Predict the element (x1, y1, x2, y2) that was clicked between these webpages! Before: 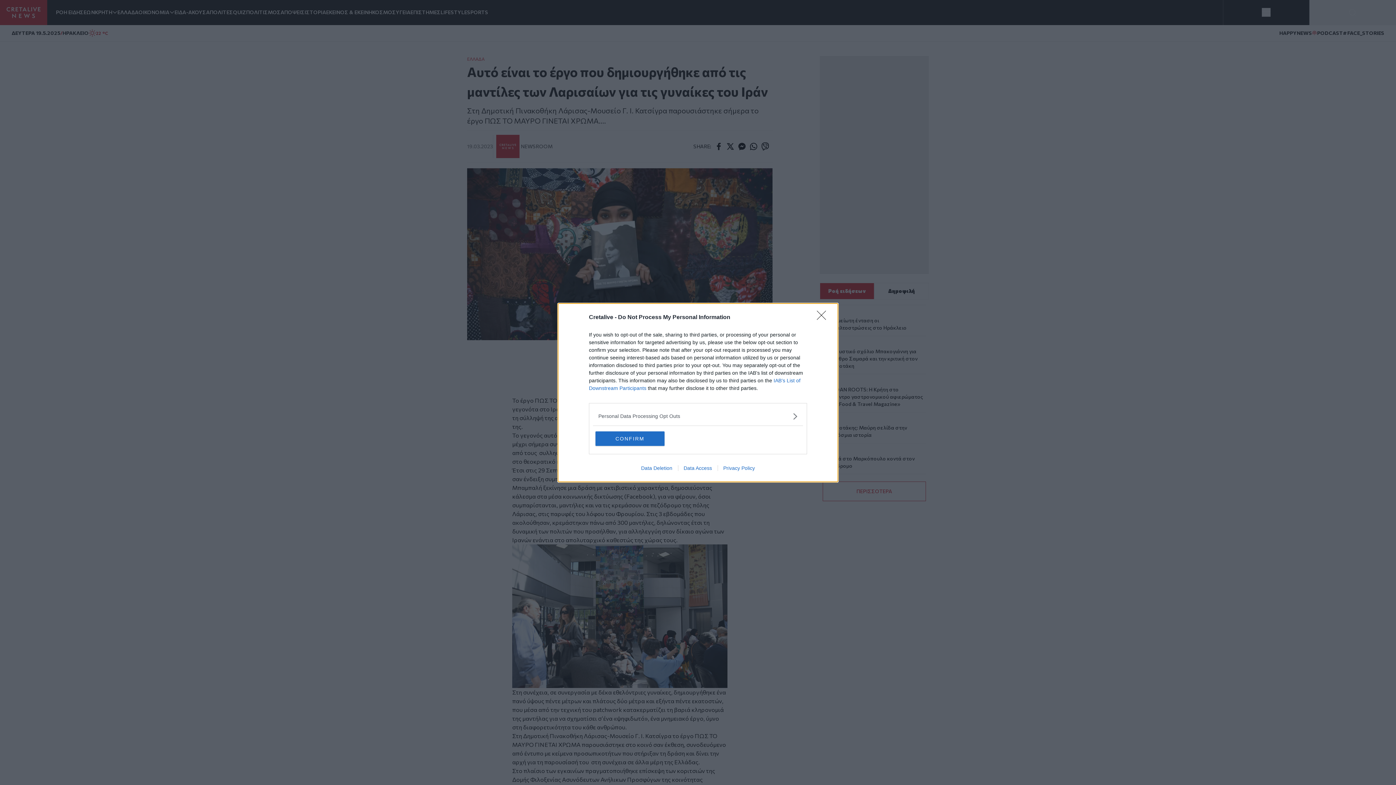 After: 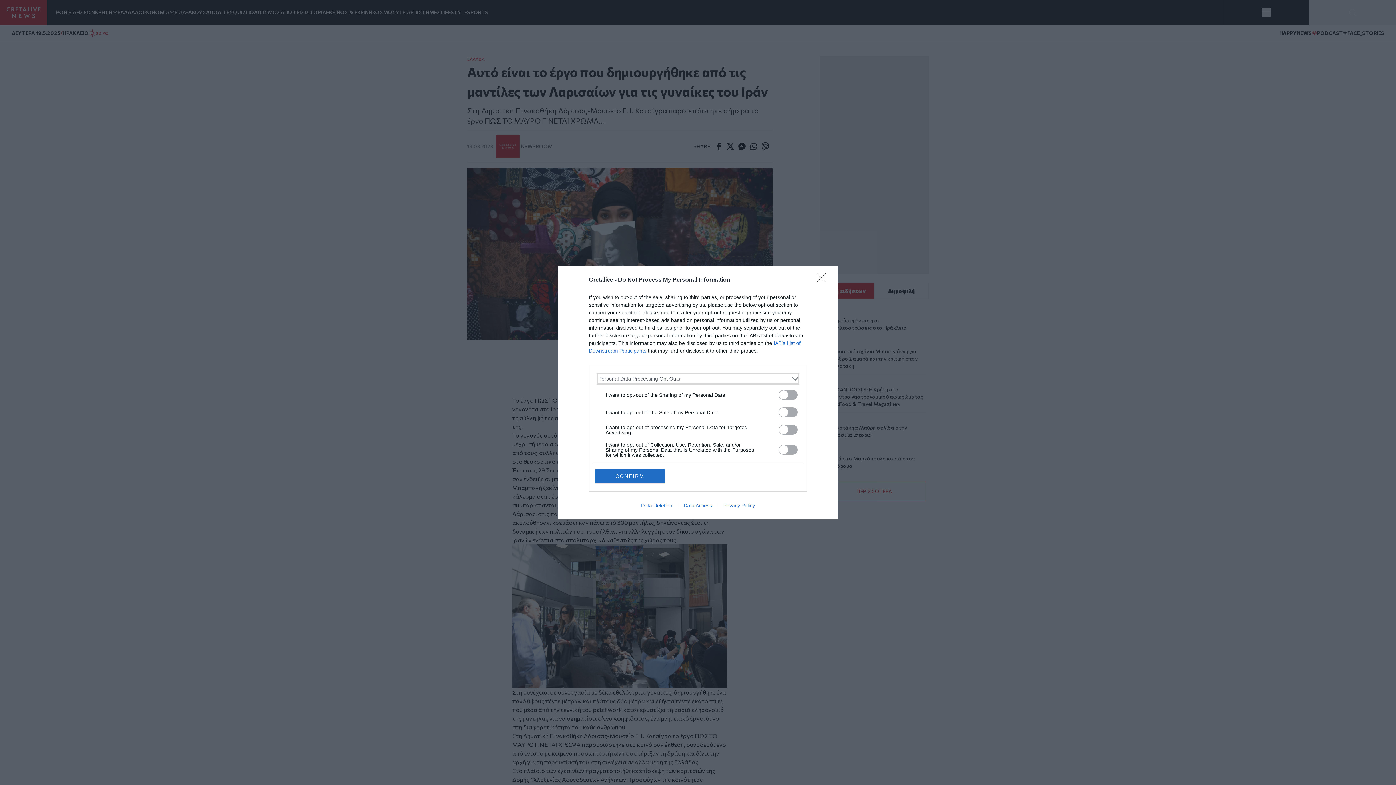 Action: label: Opt-Outs bbox: (598, 412, 797, 420)